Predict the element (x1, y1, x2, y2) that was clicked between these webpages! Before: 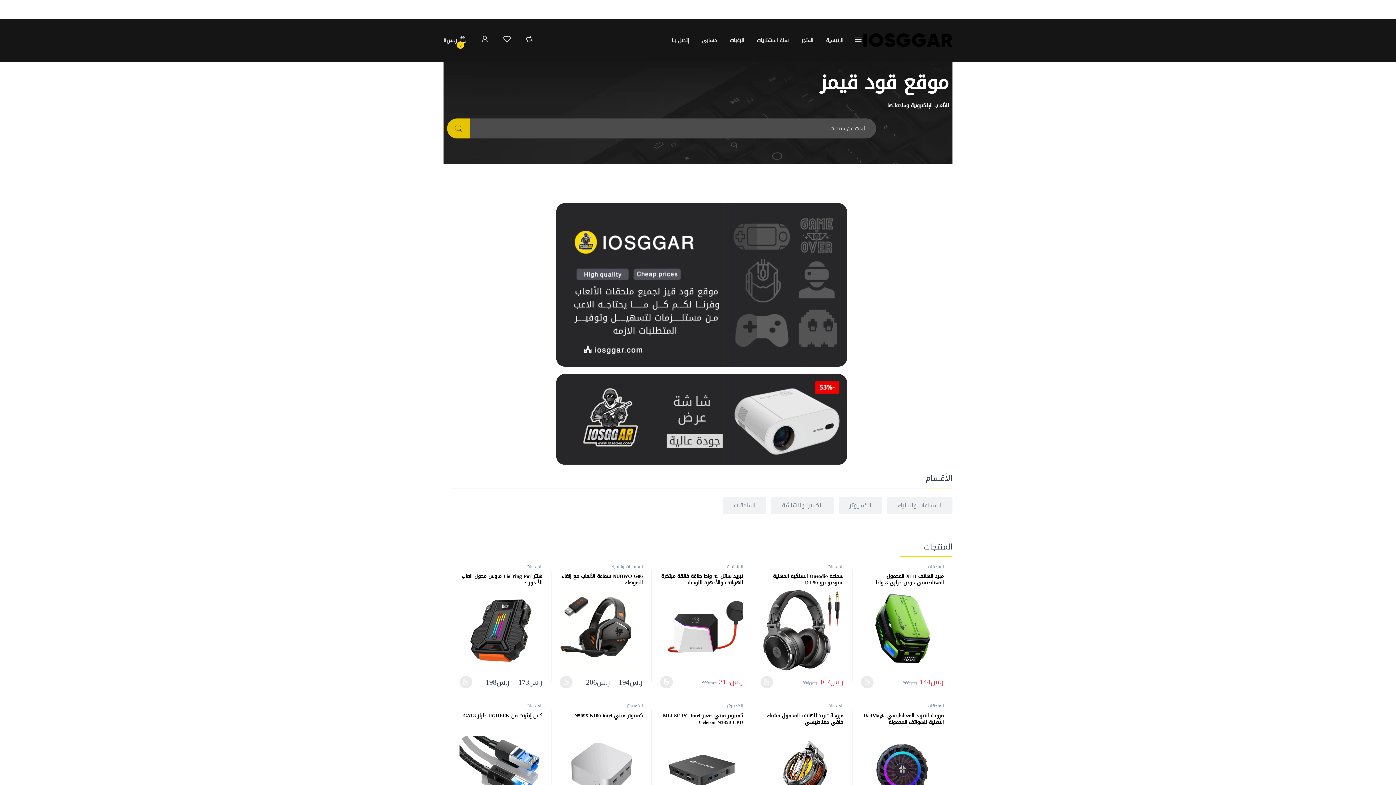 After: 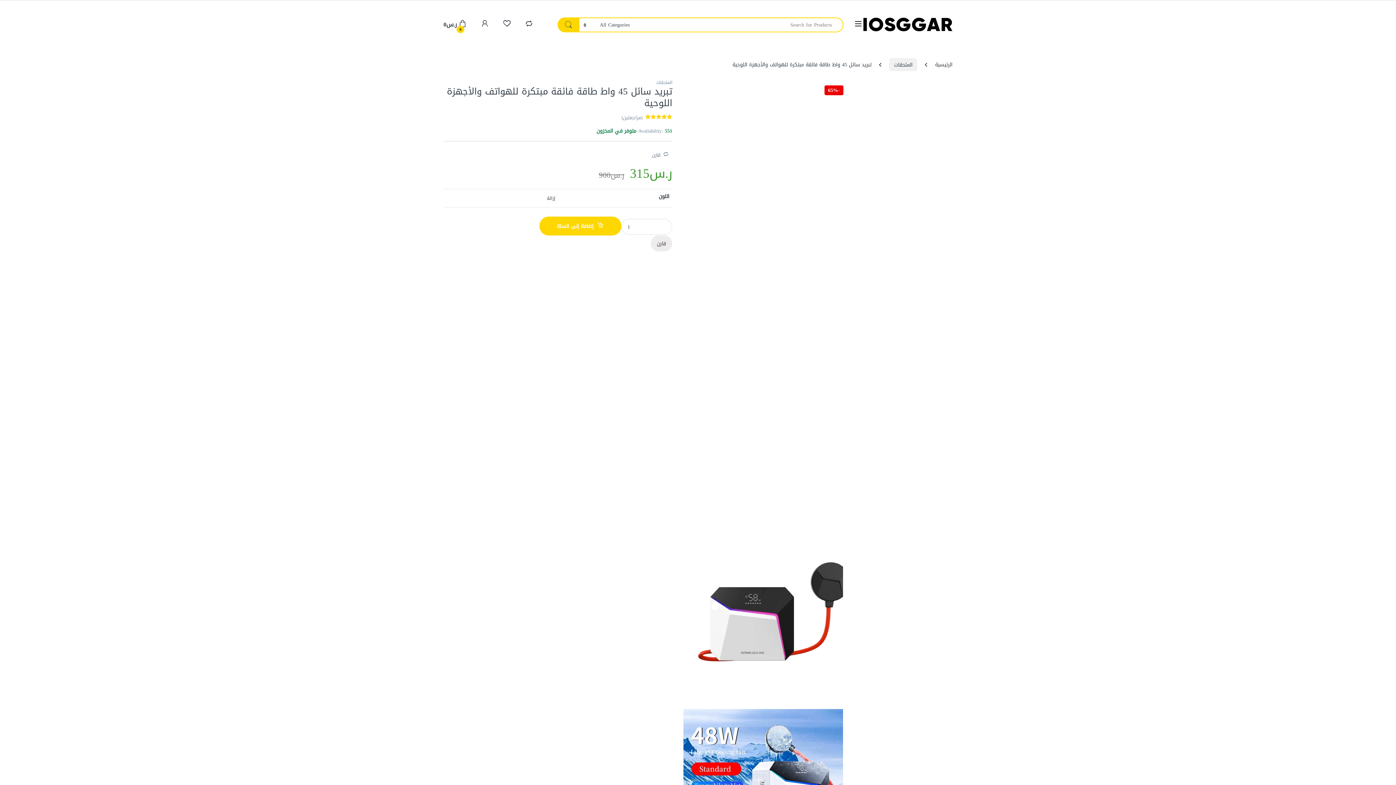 Action: bbox: (660, 676, 672, 688) label: تحديد الخيارات لـ "تبريد سائل 45 واط طاقة فائقة مبتكرة للهواتف والأجهزة اللوحية"